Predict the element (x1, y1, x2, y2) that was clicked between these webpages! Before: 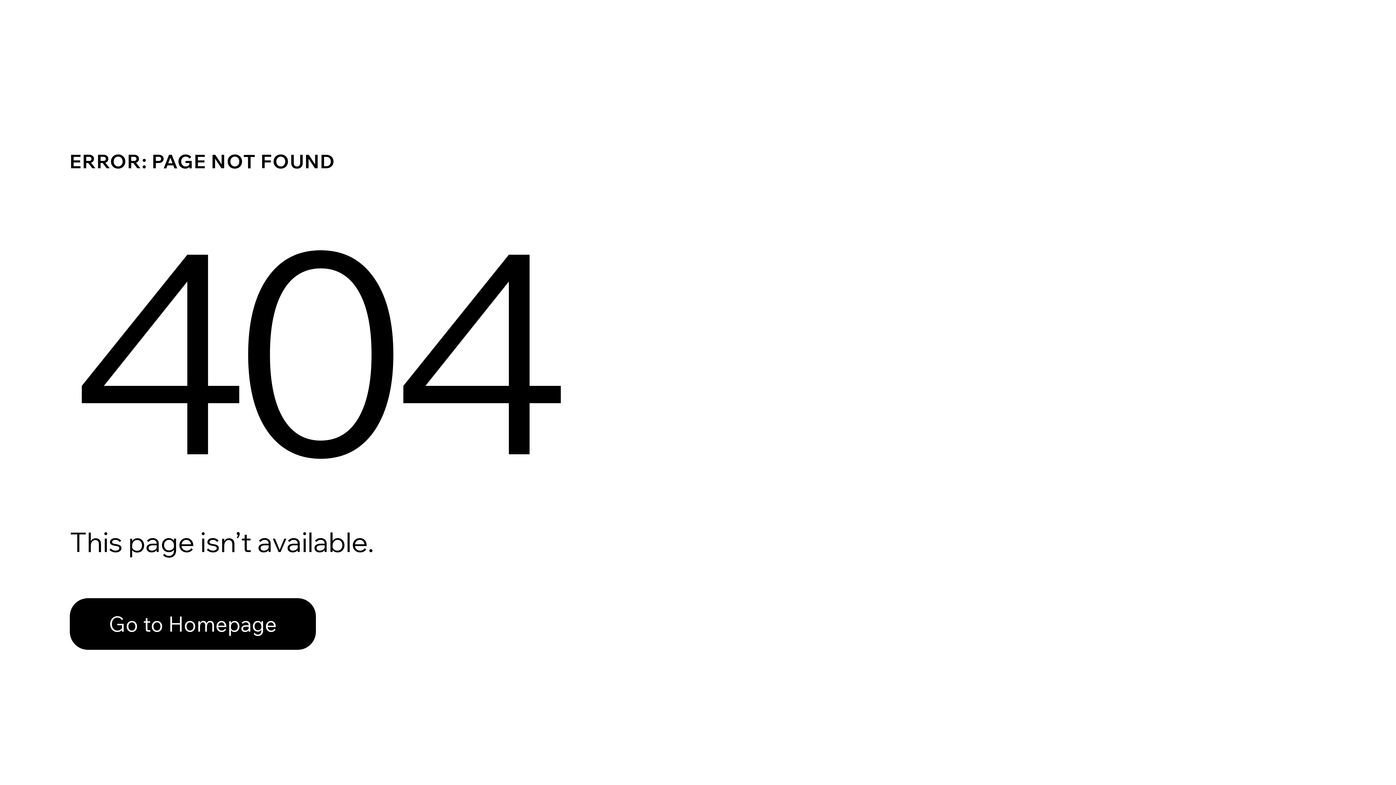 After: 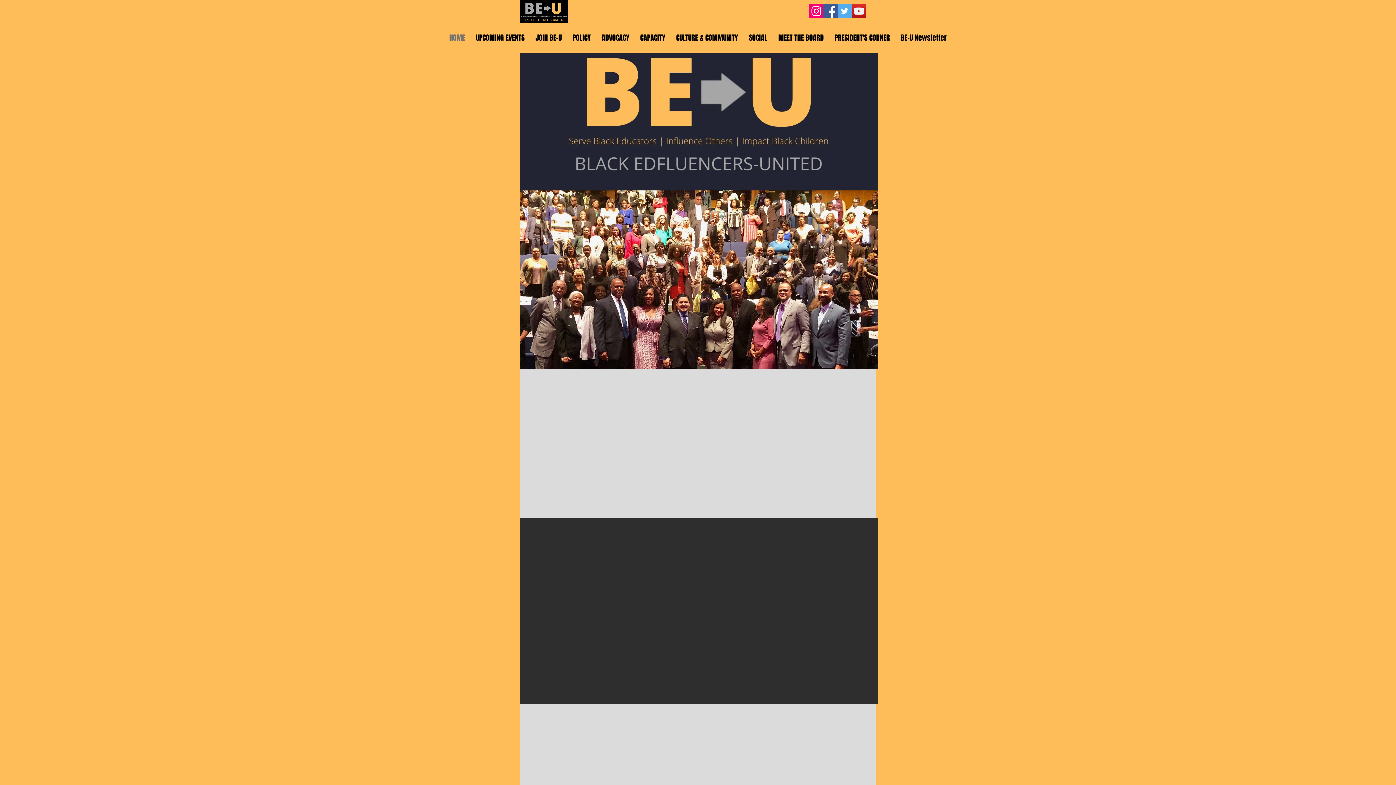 Action: label: Go to Homepage bbox: (69, 598, 316, 650)